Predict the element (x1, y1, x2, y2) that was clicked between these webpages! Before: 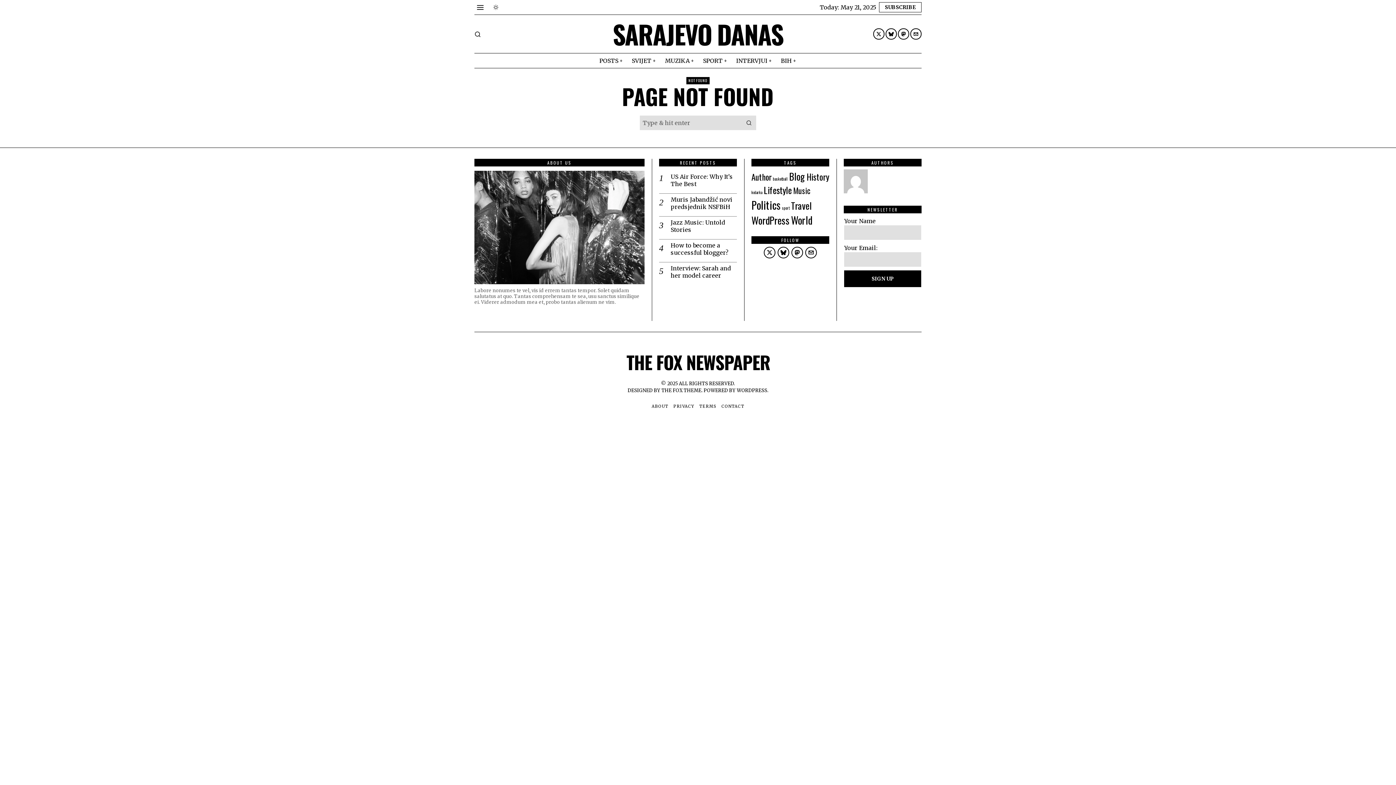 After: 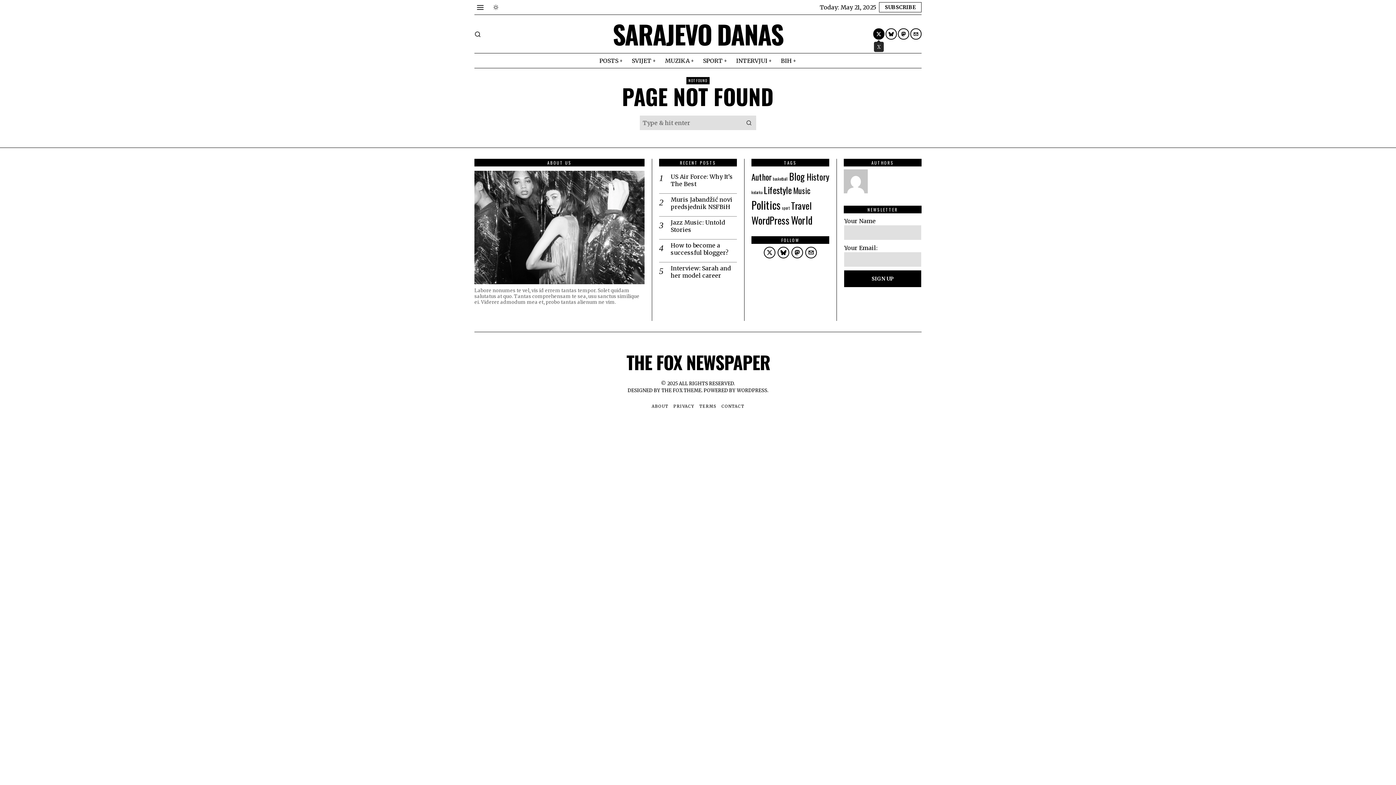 Action: label: X bbox: (873, 28, 884, 39)